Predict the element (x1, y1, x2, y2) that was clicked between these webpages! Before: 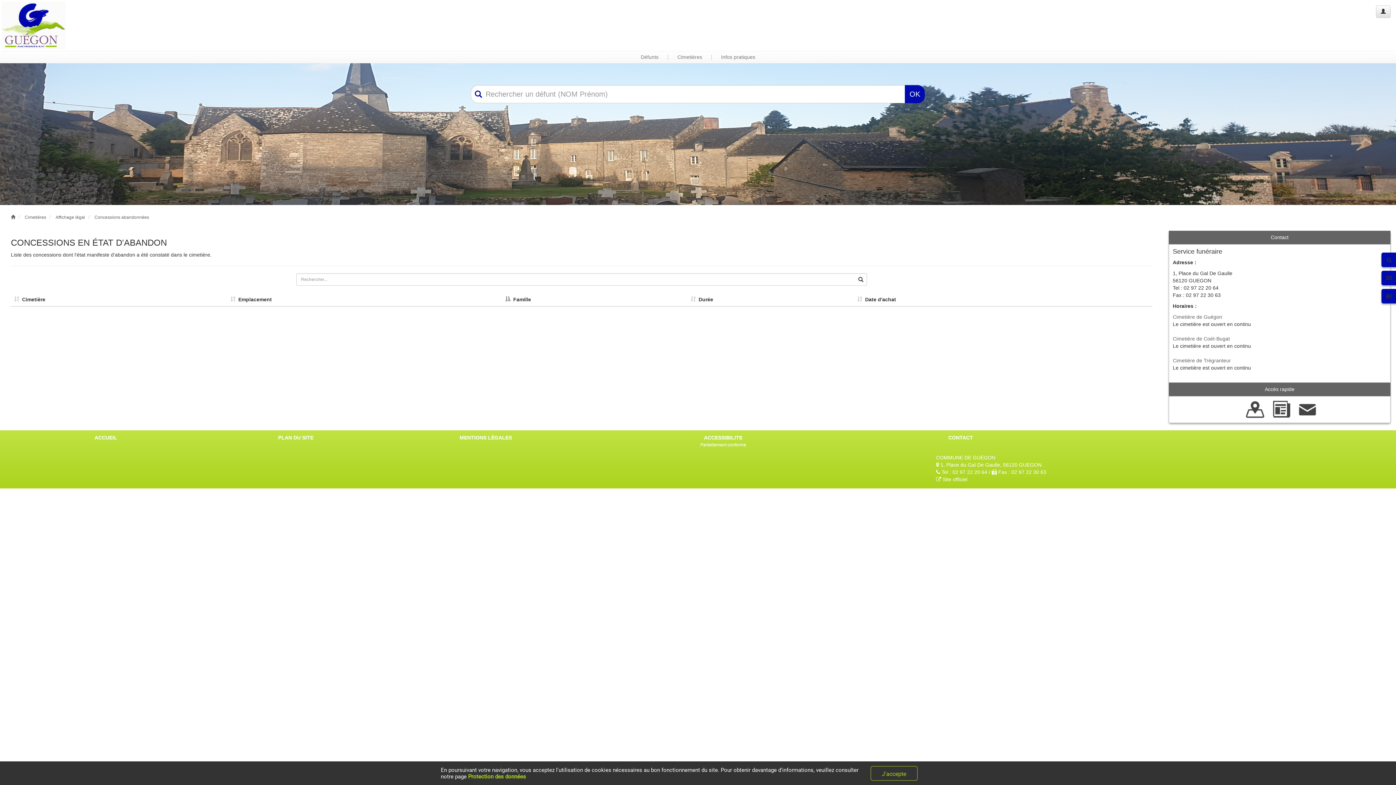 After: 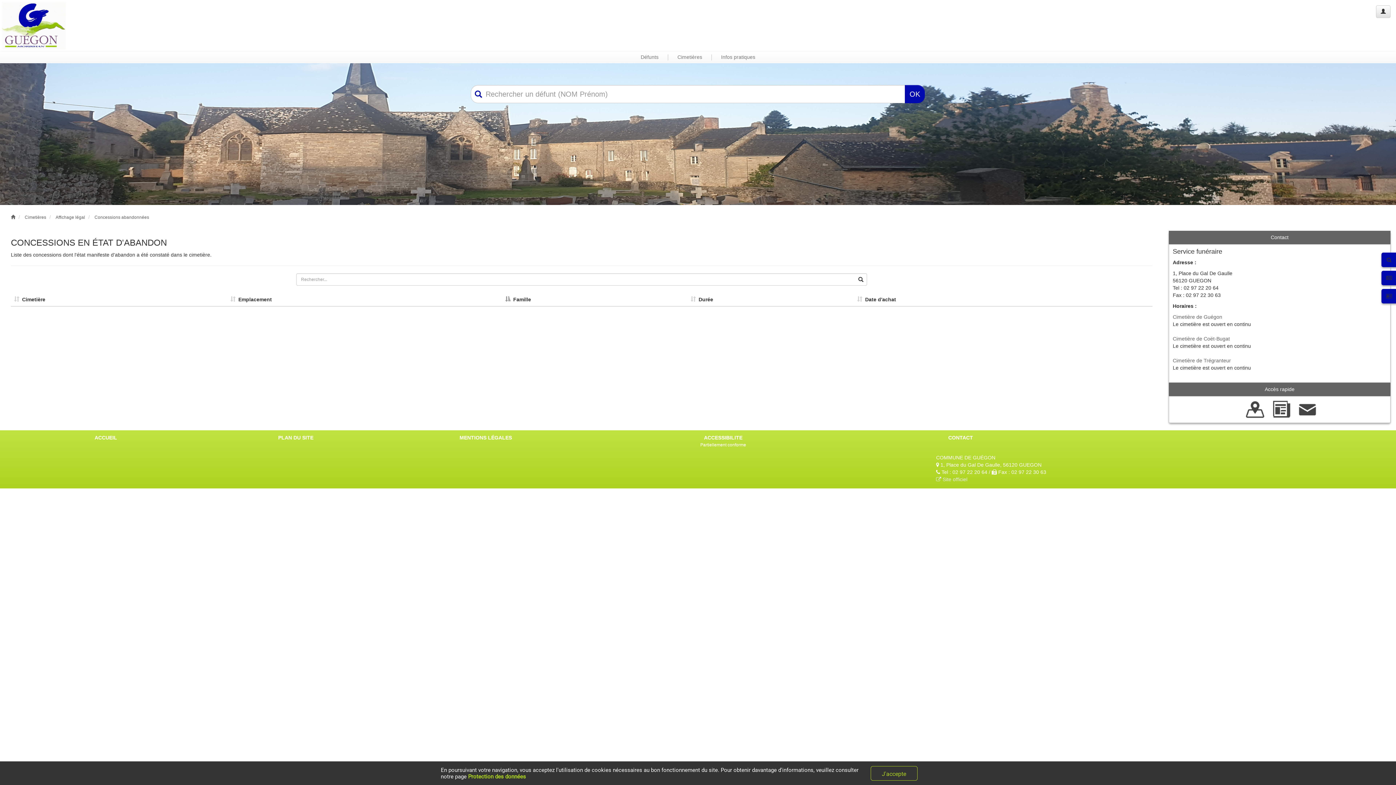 Action: bbox: (936, 476, 967, 482) label:  Site officiel